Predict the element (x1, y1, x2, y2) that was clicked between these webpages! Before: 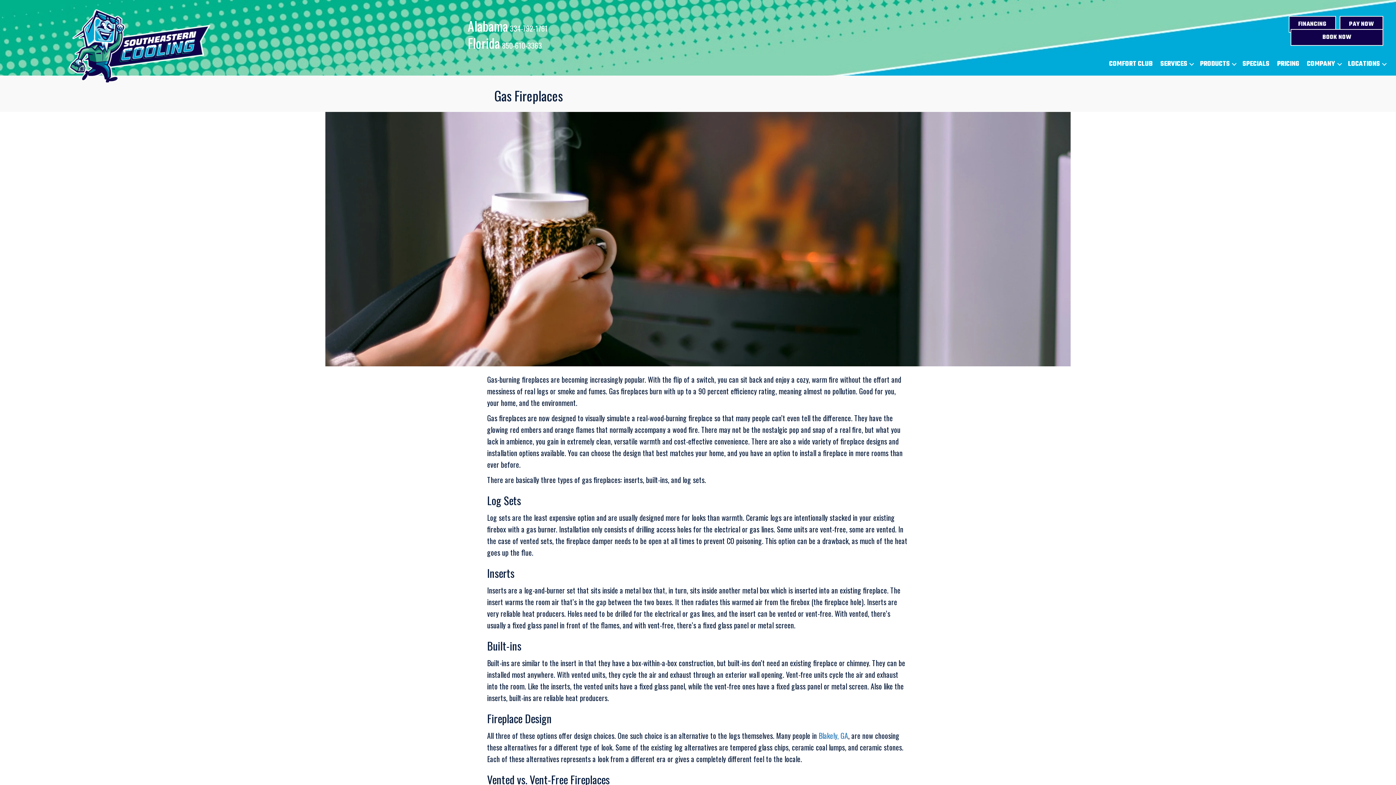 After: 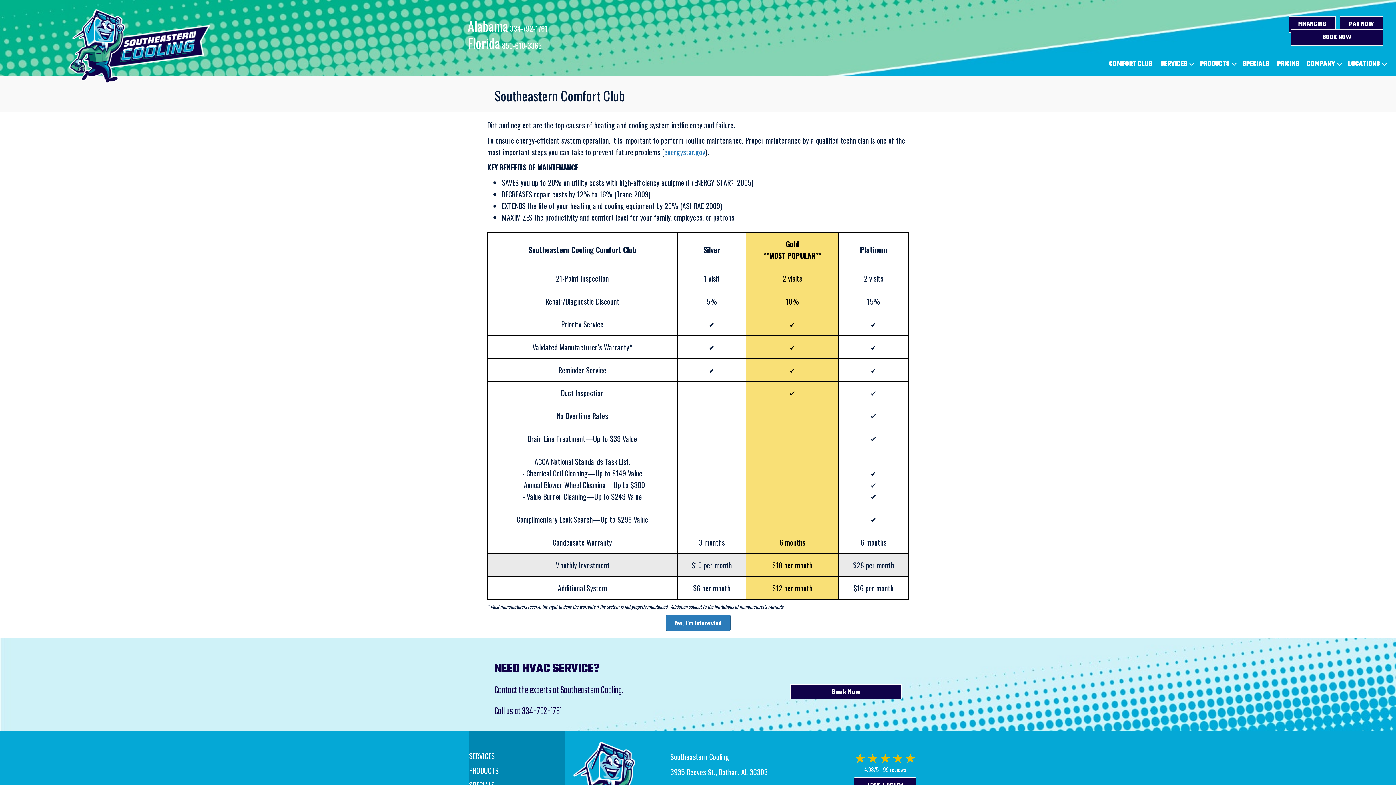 Action: label: COMFORT CLUB bbox: (1105, 54, 1156, 73)